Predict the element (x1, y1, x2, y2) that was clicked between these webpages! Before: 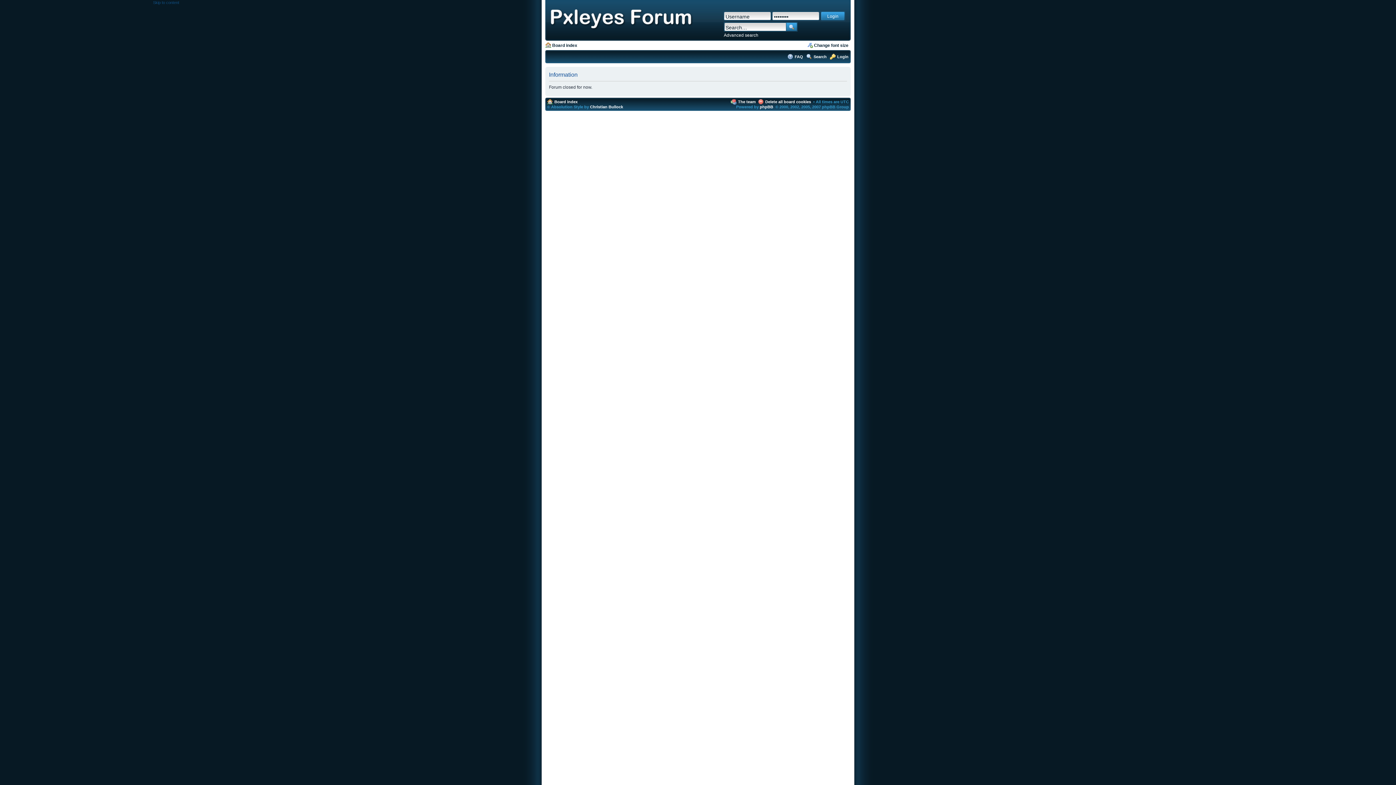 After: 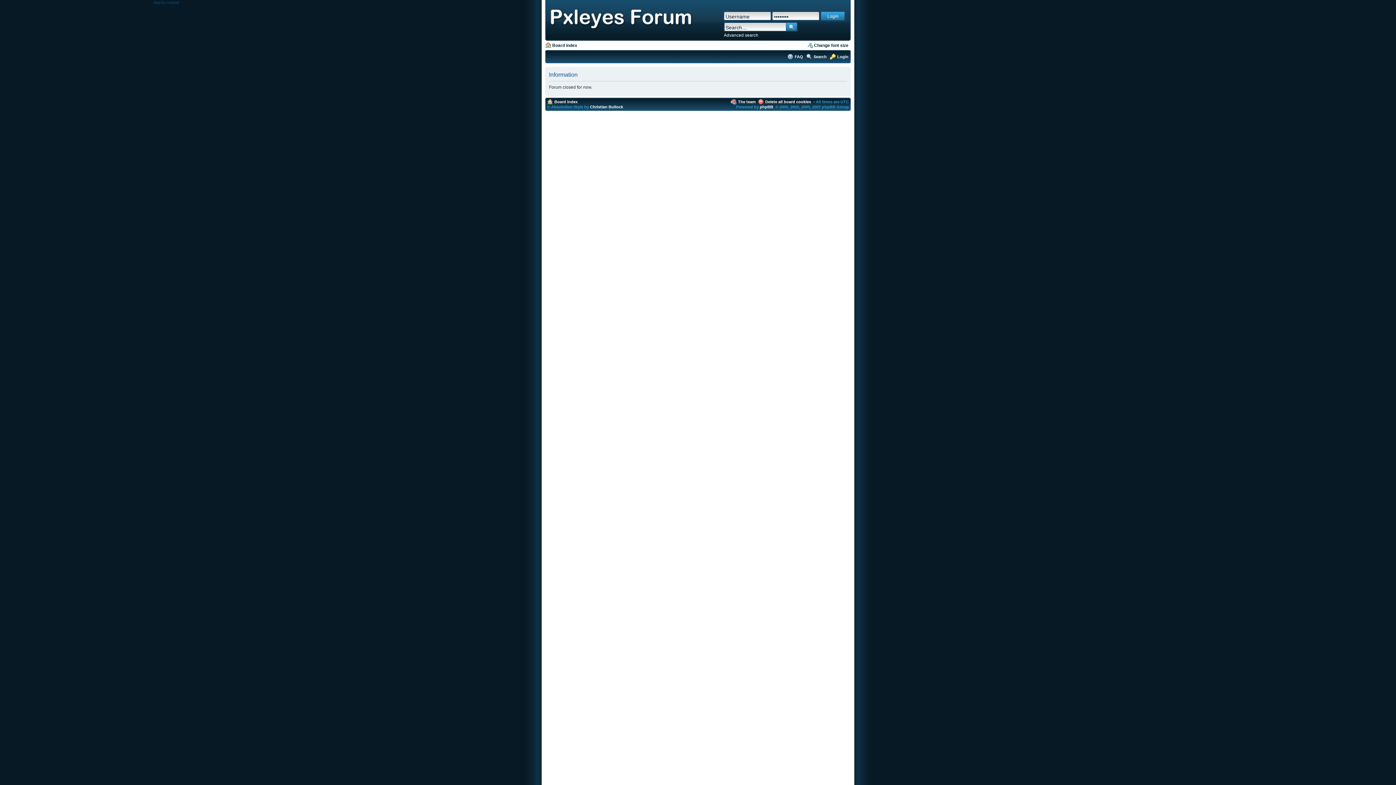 Action: bbox: (738, 99, 756, 104) label: The team